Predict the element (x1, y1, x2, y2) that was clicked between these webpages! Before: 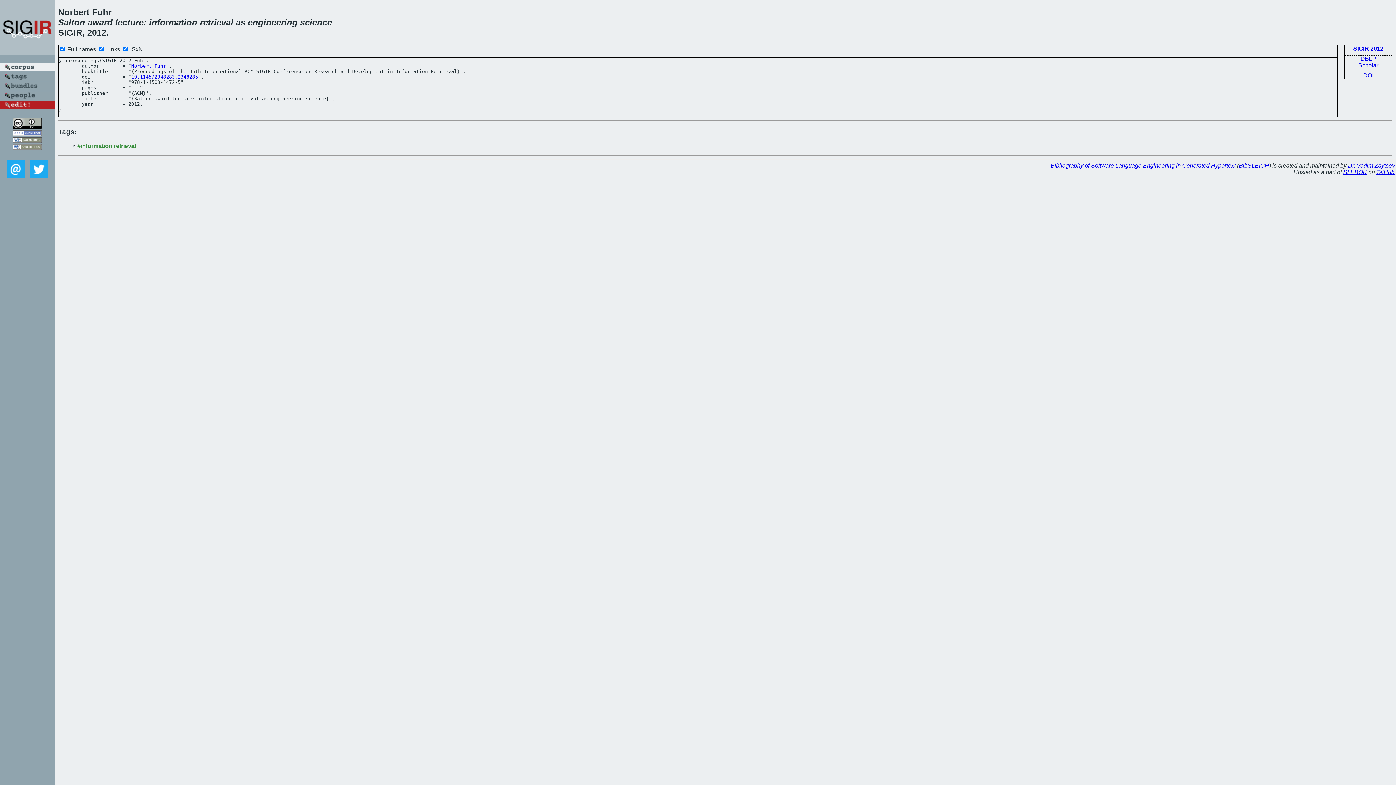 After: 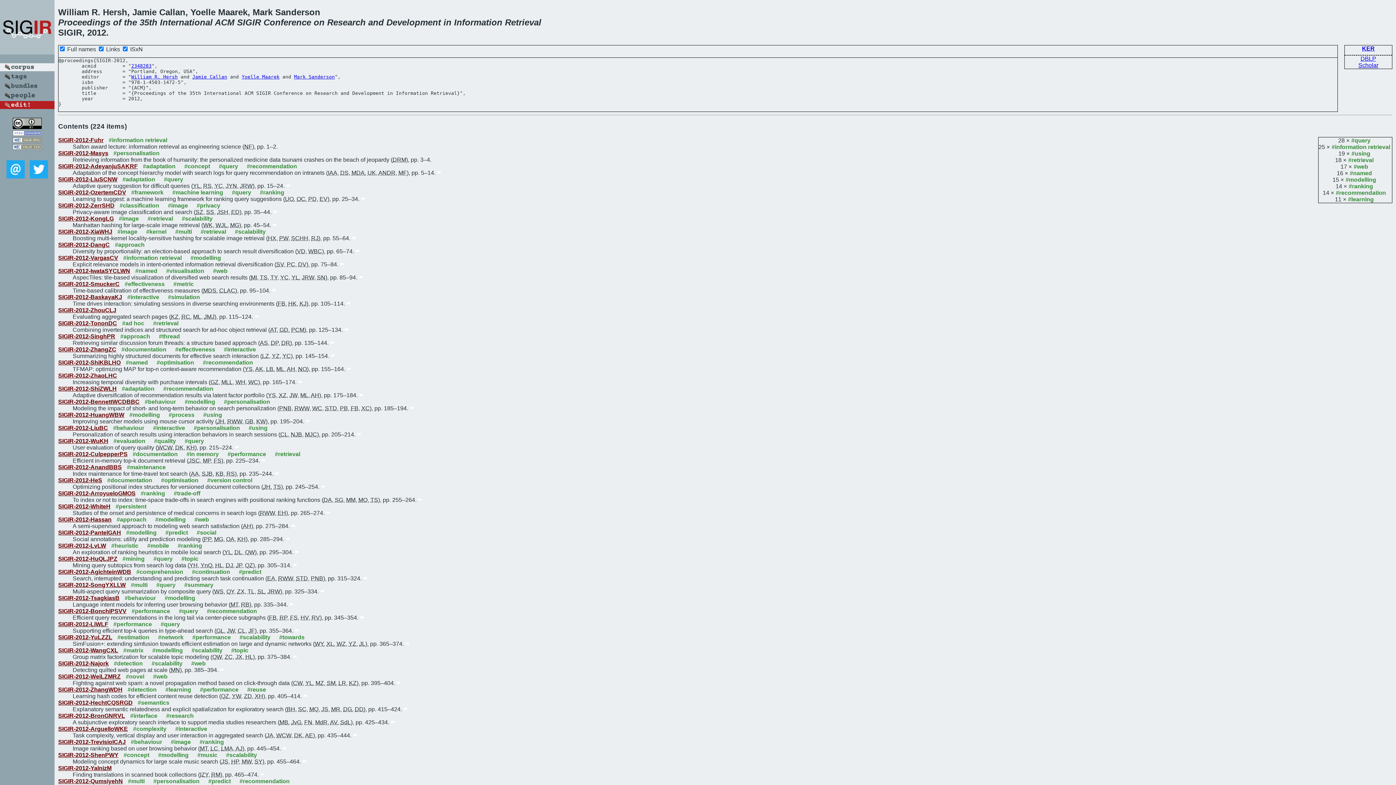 Action: label: SIGIR 2012 bbox: (1351, 43, 1385, 53)